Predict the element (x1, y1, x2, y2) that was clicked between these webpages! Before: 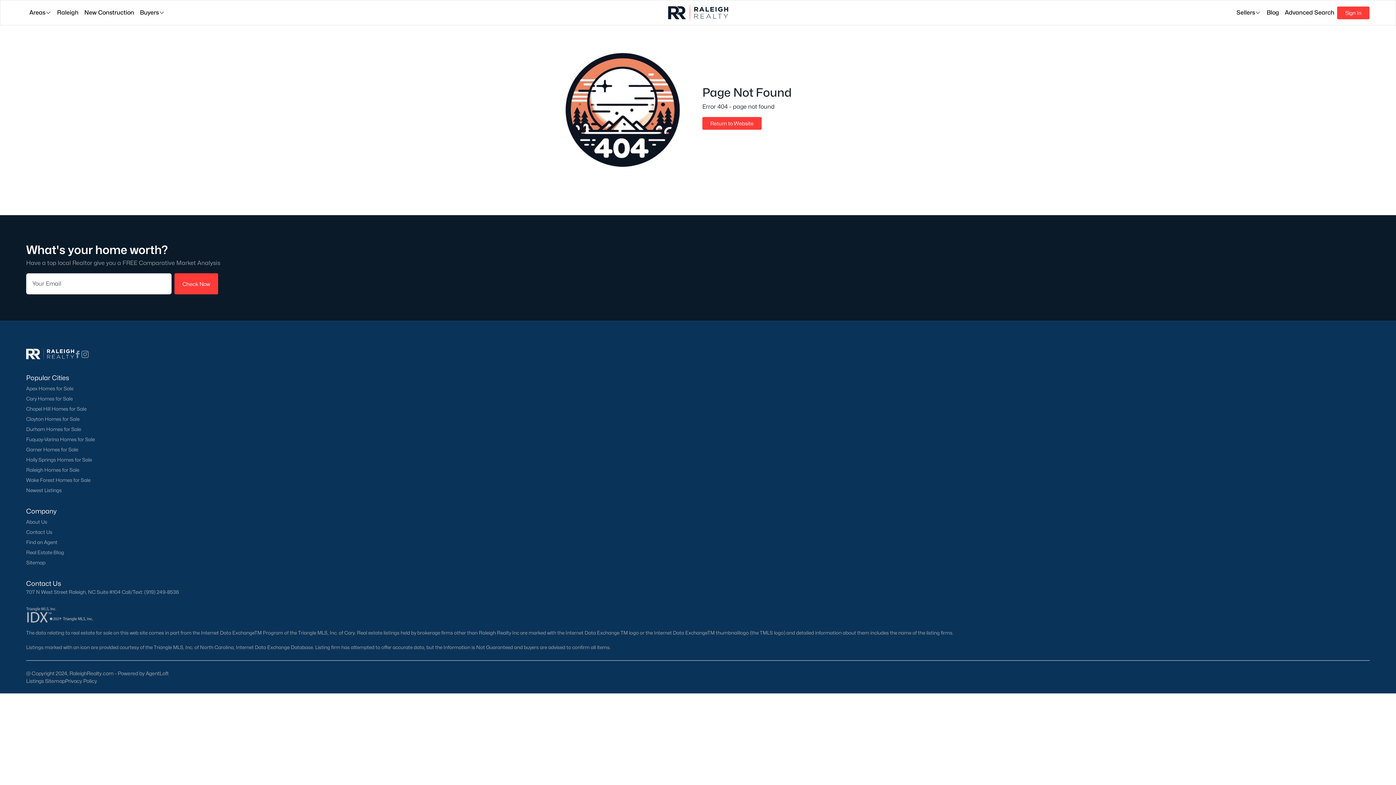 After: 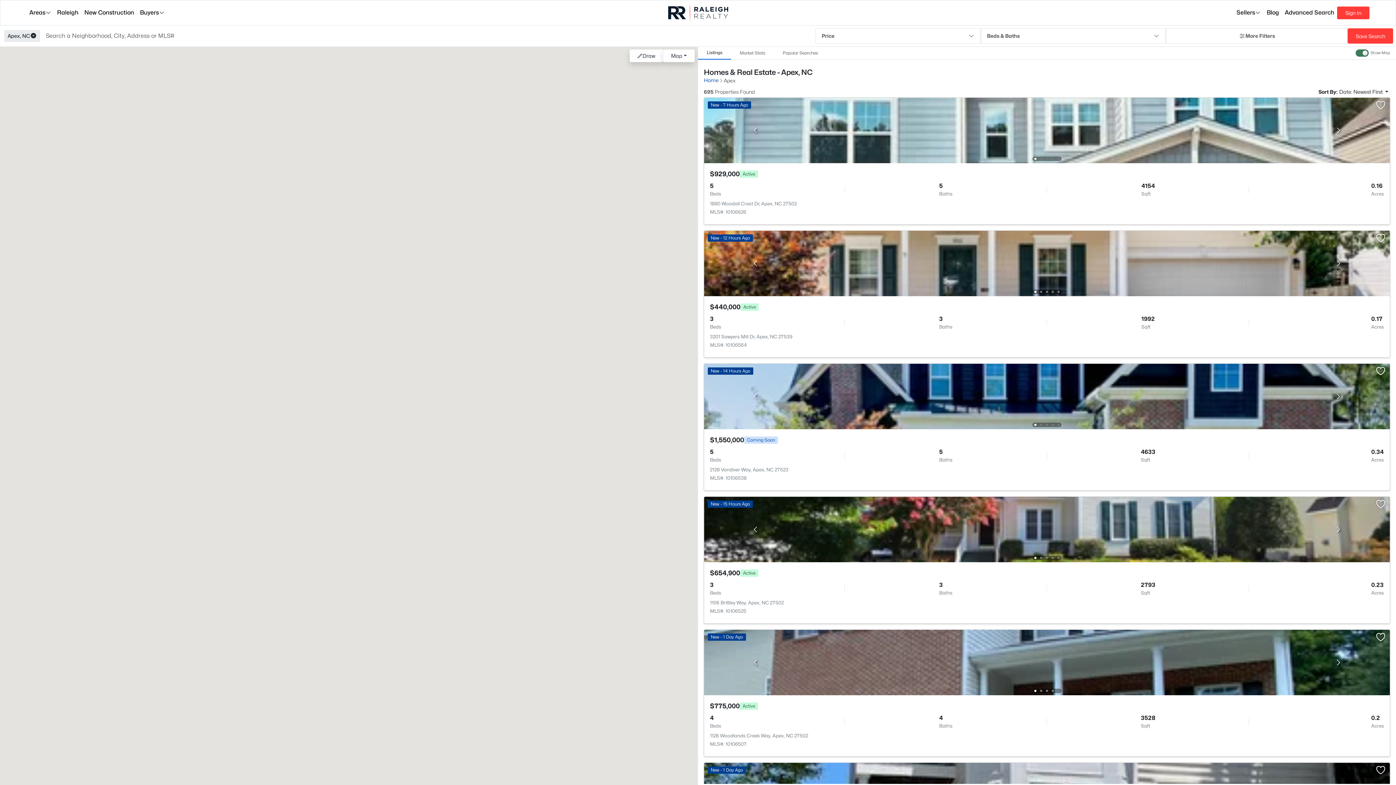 Action: bbox: (26, 385, 73, 391) label: Apex Homes for Sale